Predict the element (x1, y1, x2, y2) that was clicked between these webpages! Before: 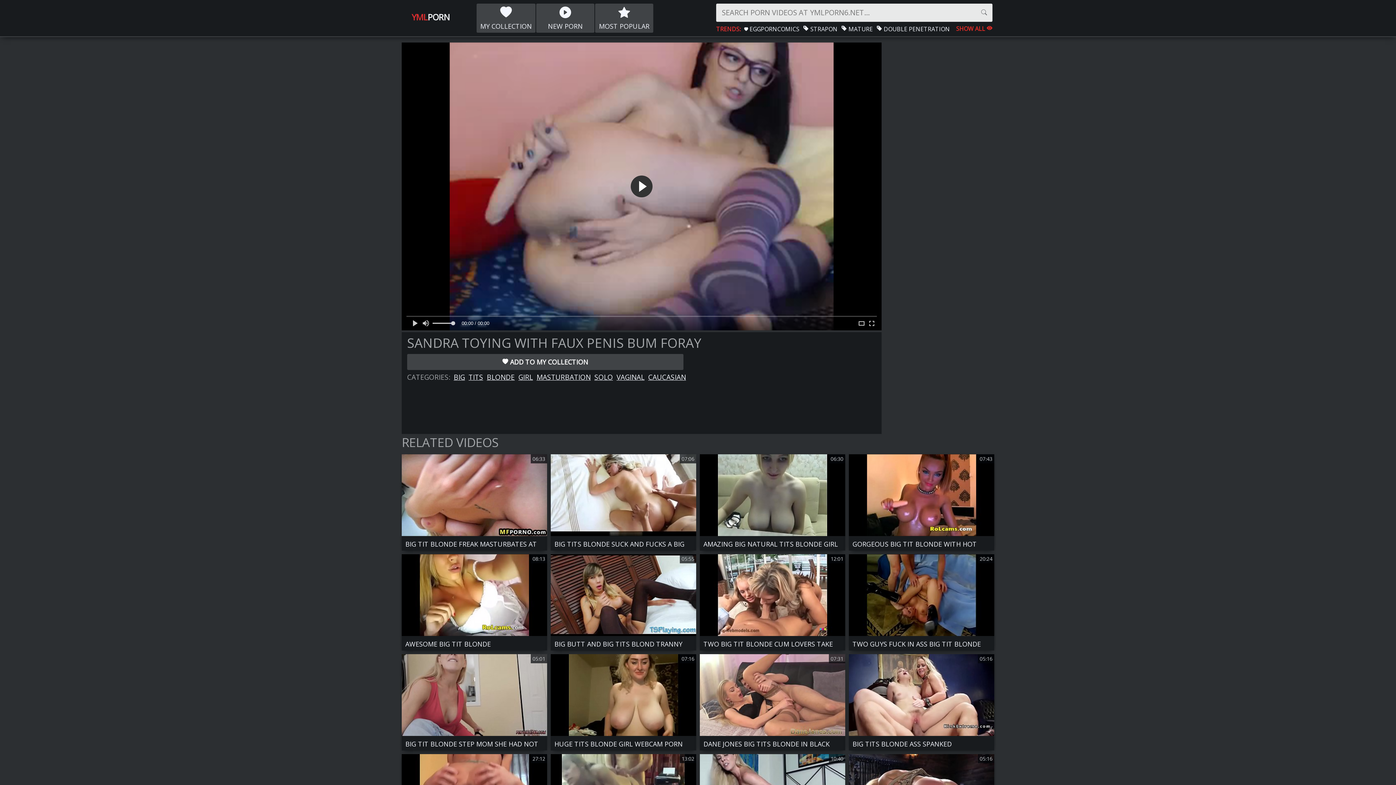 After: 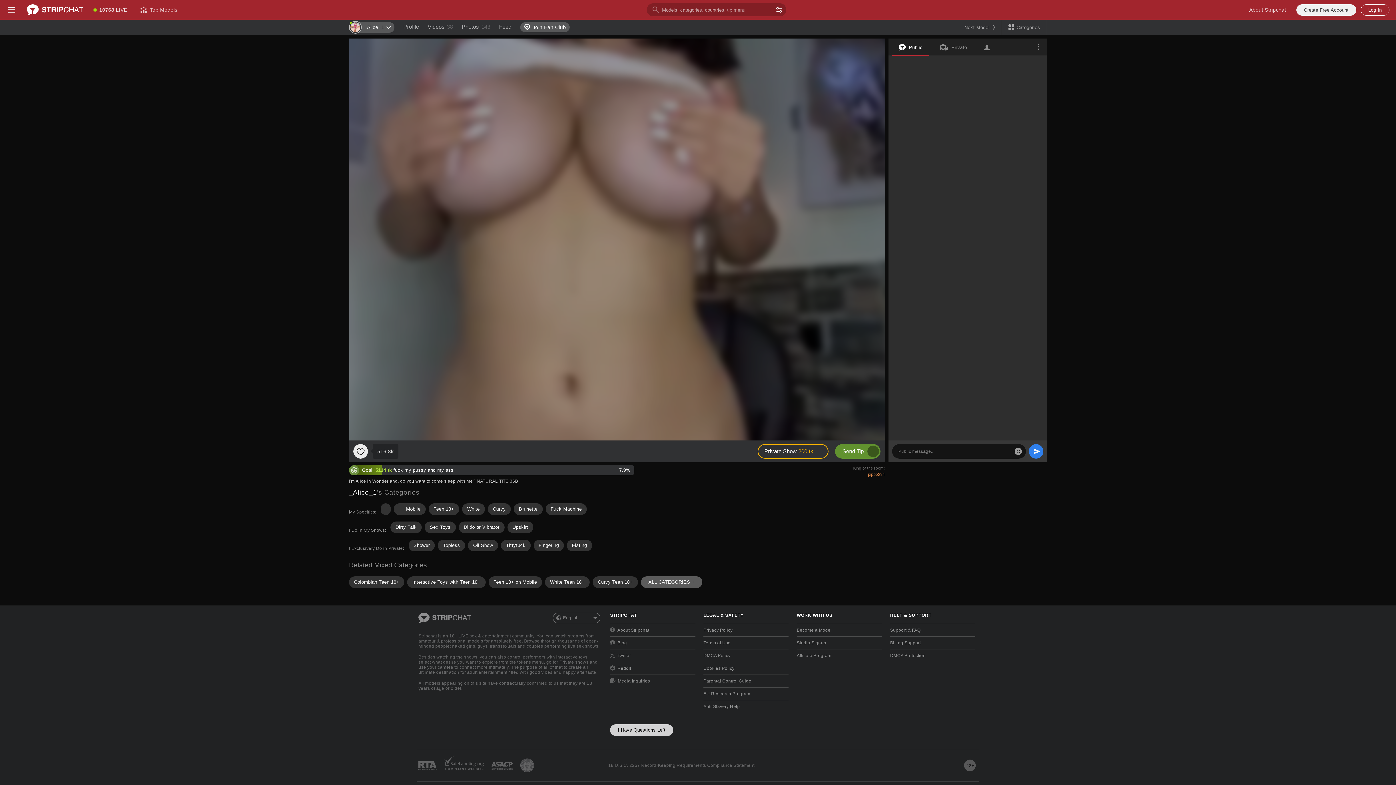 Action: label: TWO GUYS FUCK IN ASS BIG TIT BLONDE bbox: (849, 554, 994, 650)